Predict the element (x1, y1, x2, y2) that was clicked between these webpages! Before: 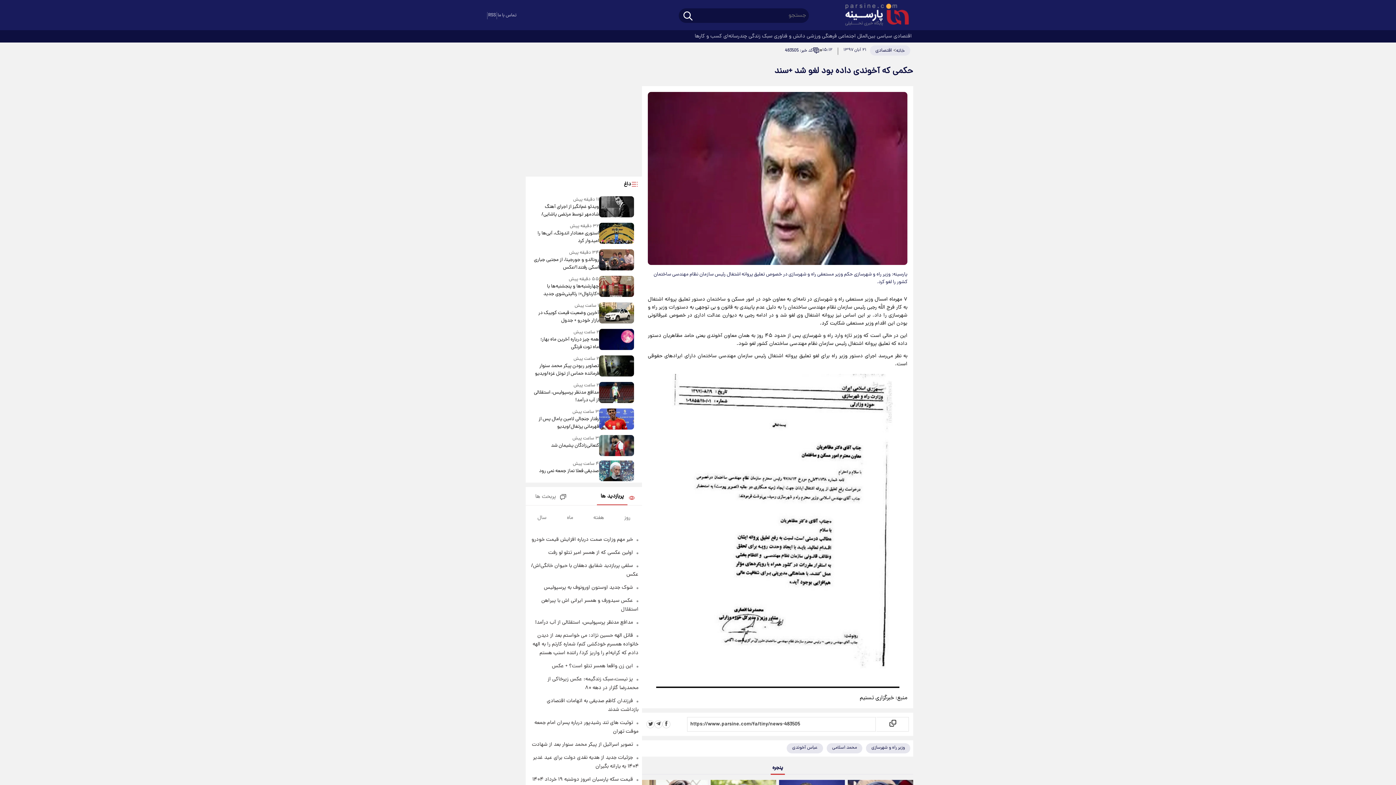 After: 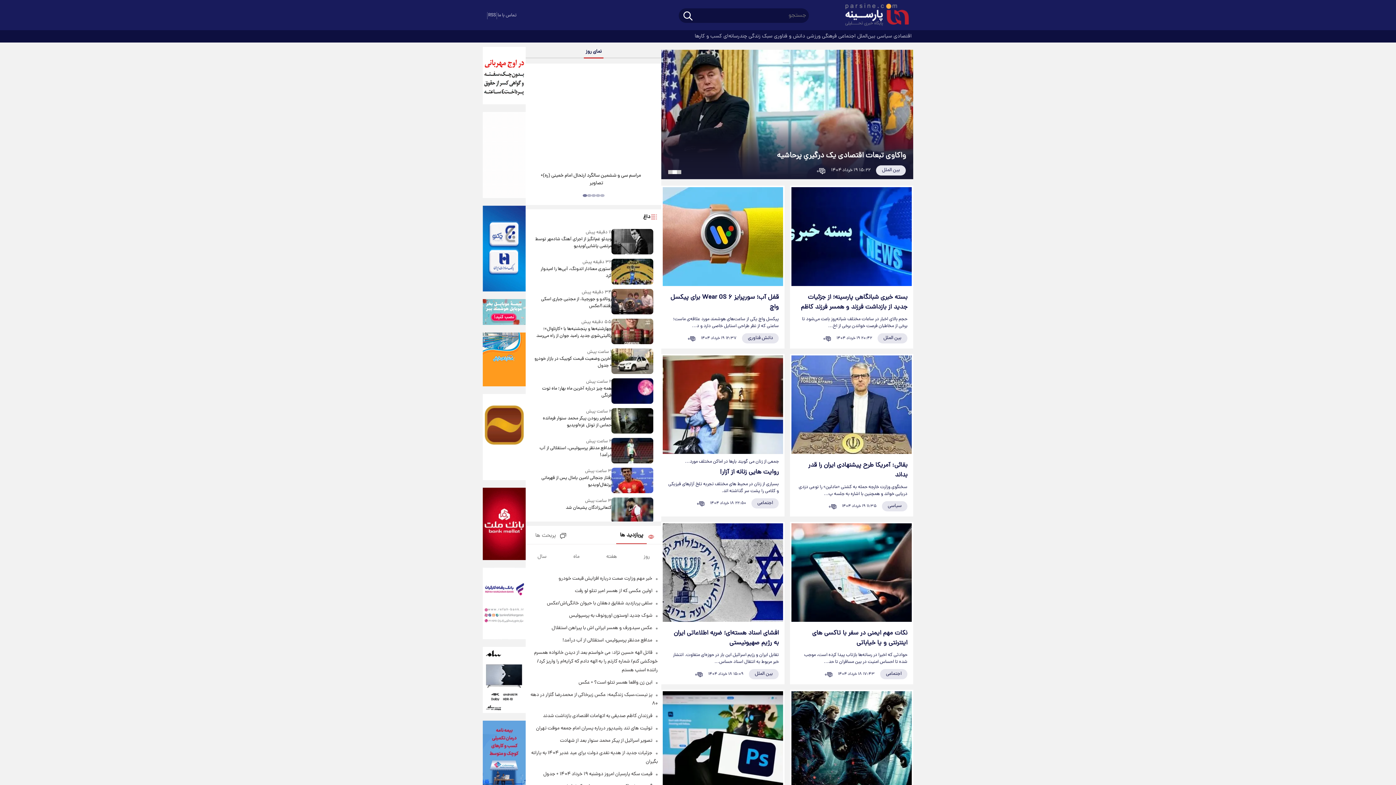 Action: bbox: (896, 45, 905, 54) label: خانه